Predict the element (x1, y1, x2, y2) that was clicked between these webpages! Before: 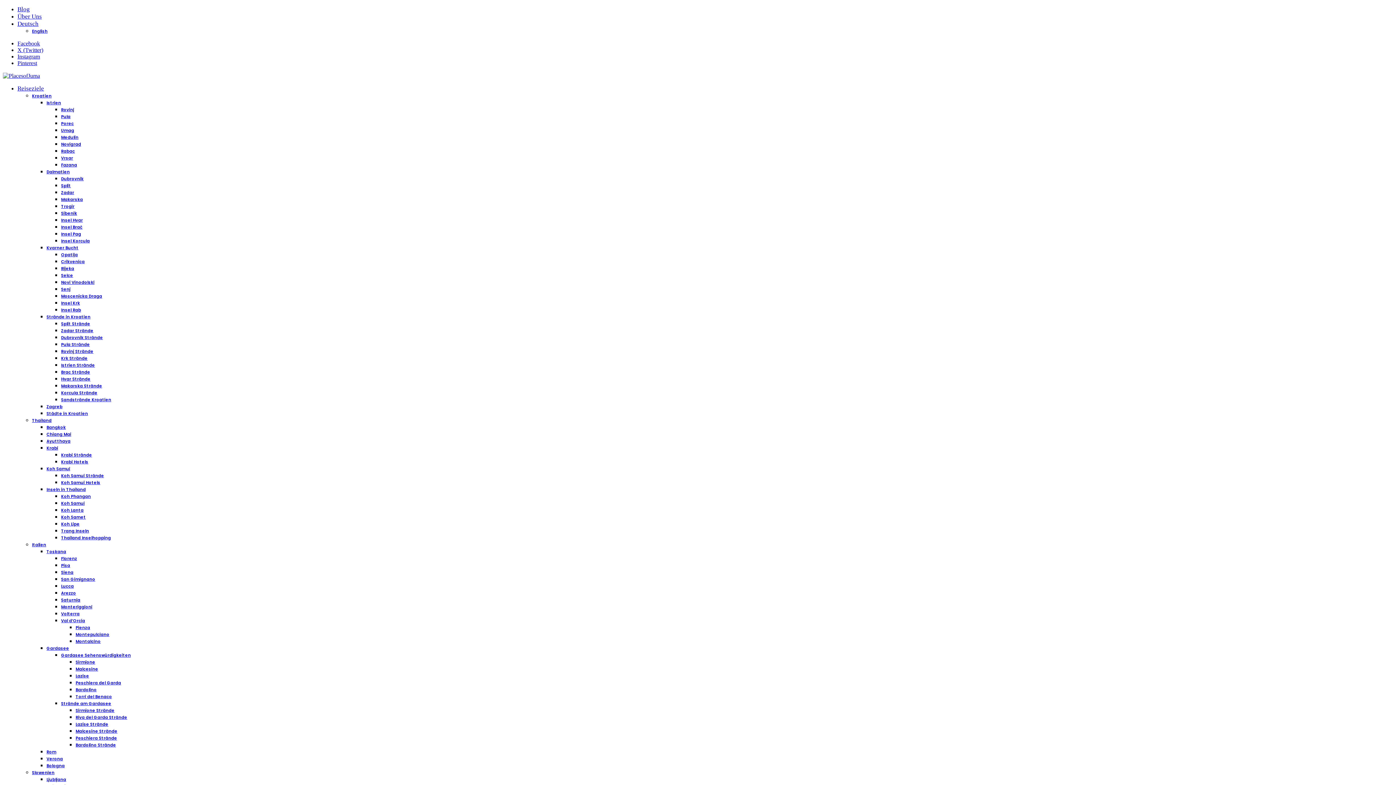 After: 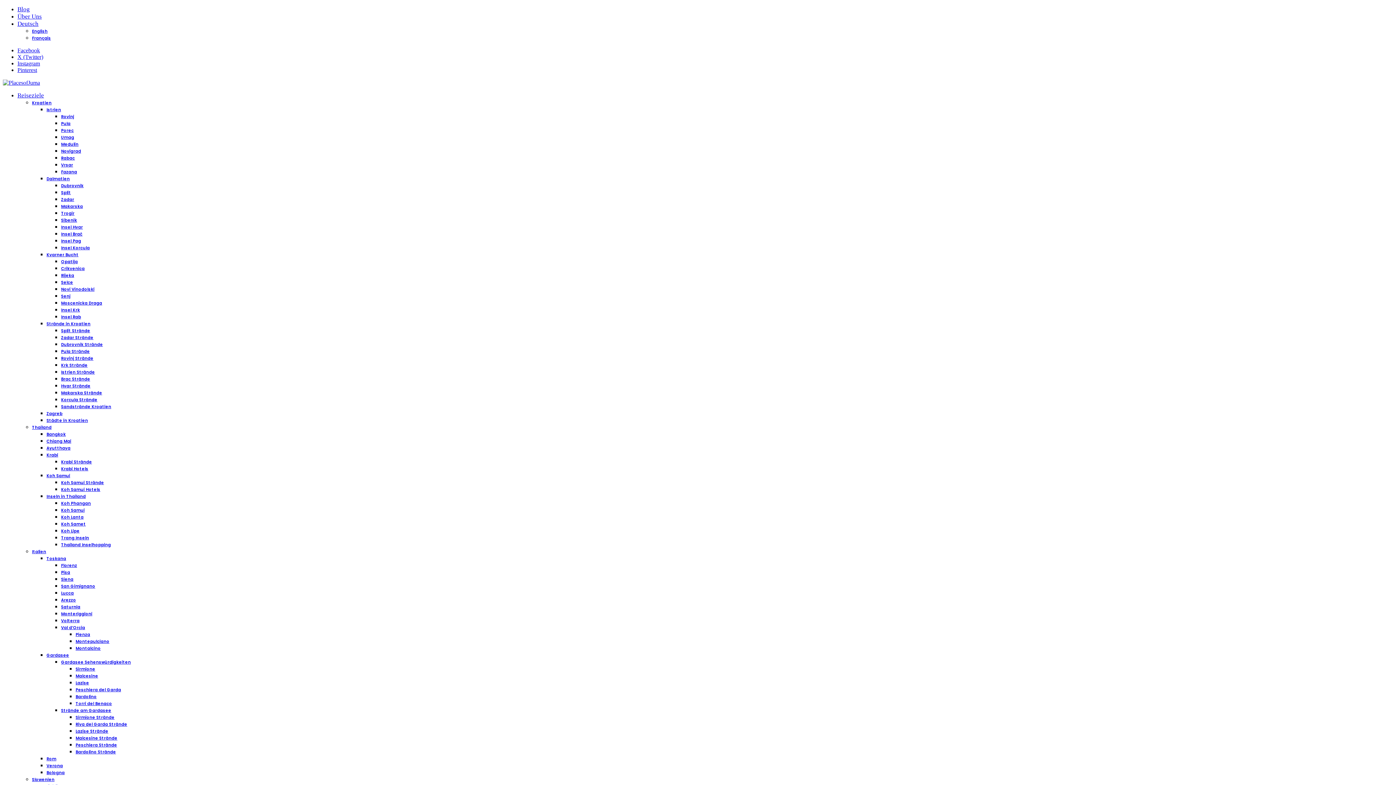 Action: label: Koh Lipe bbox: (61, 521, 79, 527)